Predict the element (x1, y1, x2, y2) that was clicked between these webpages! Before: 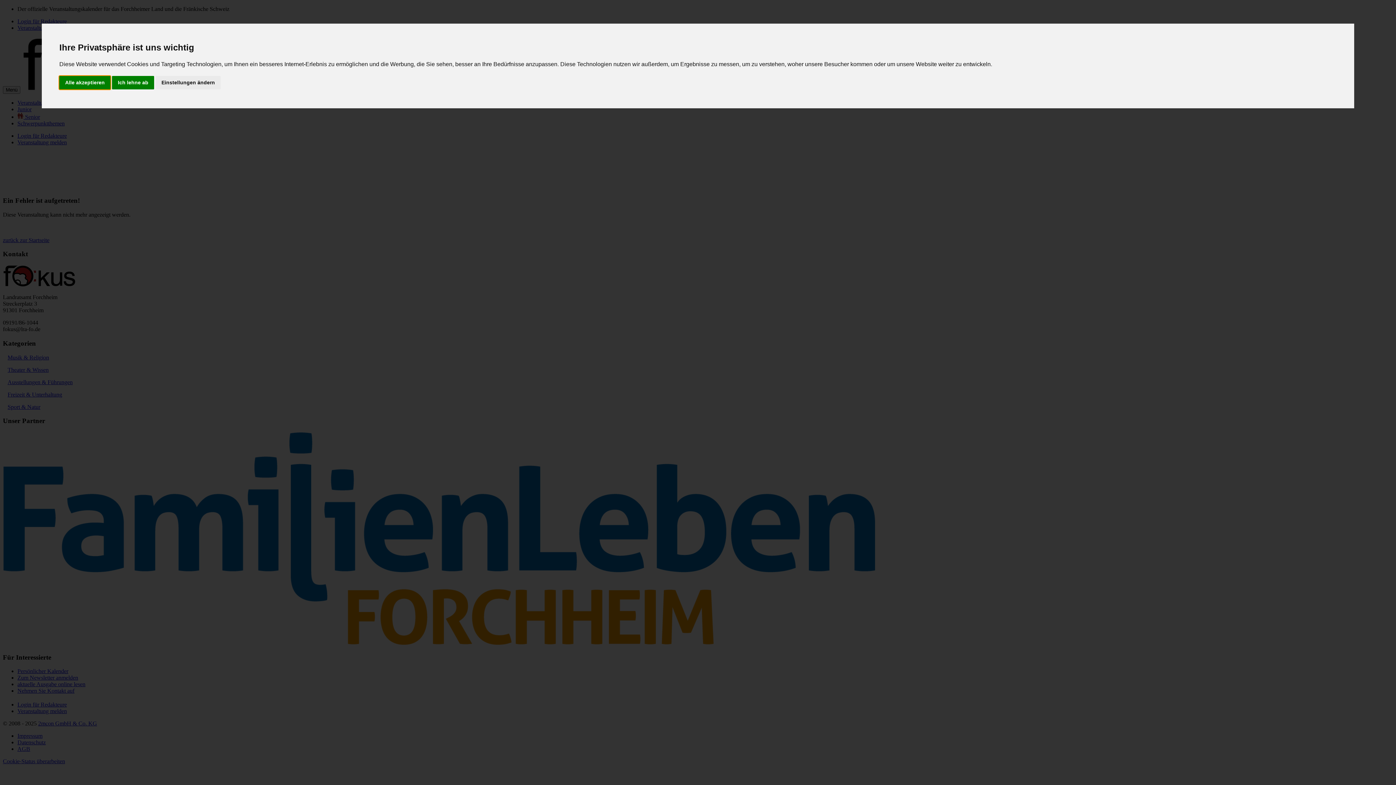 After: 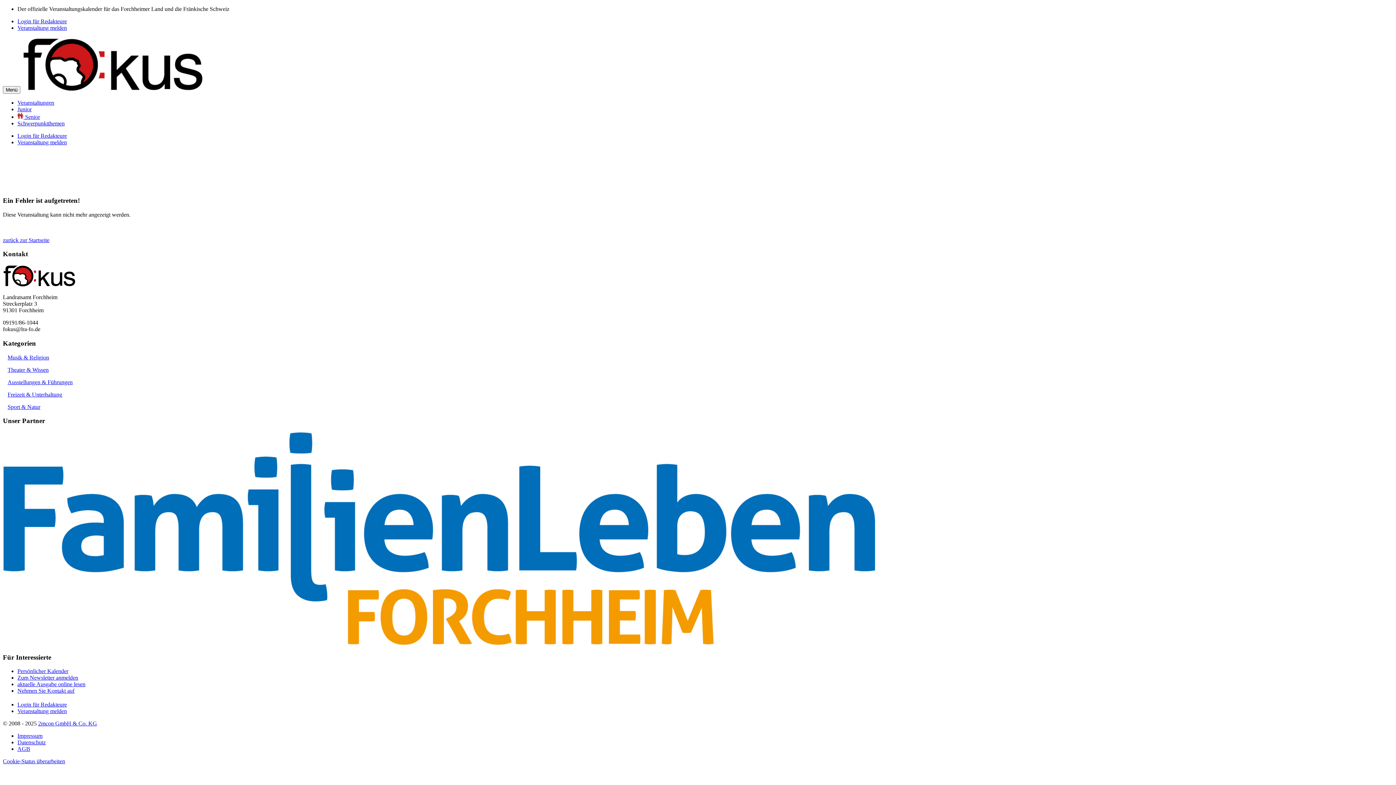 Action: label: Ich lehne ab bbox: (112, 75, 154, 89)